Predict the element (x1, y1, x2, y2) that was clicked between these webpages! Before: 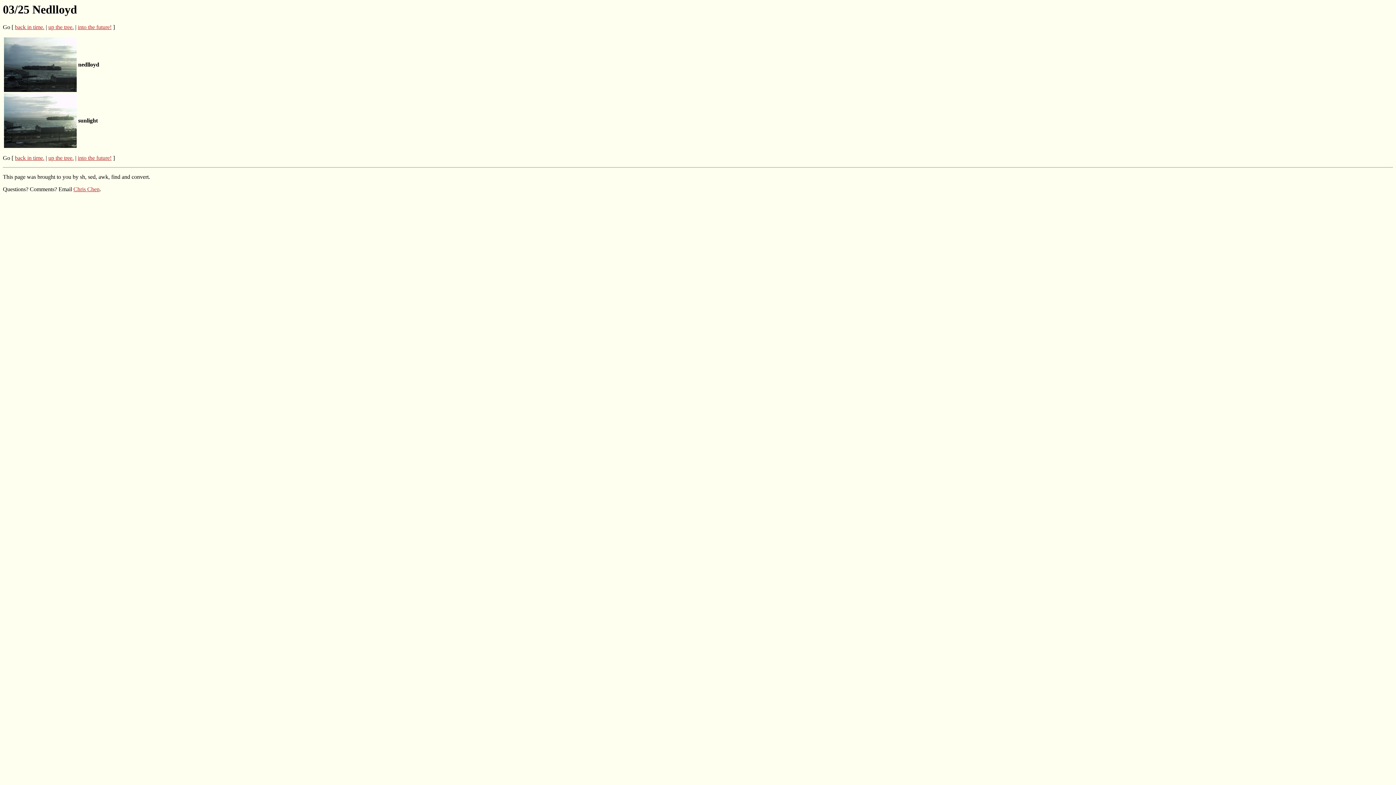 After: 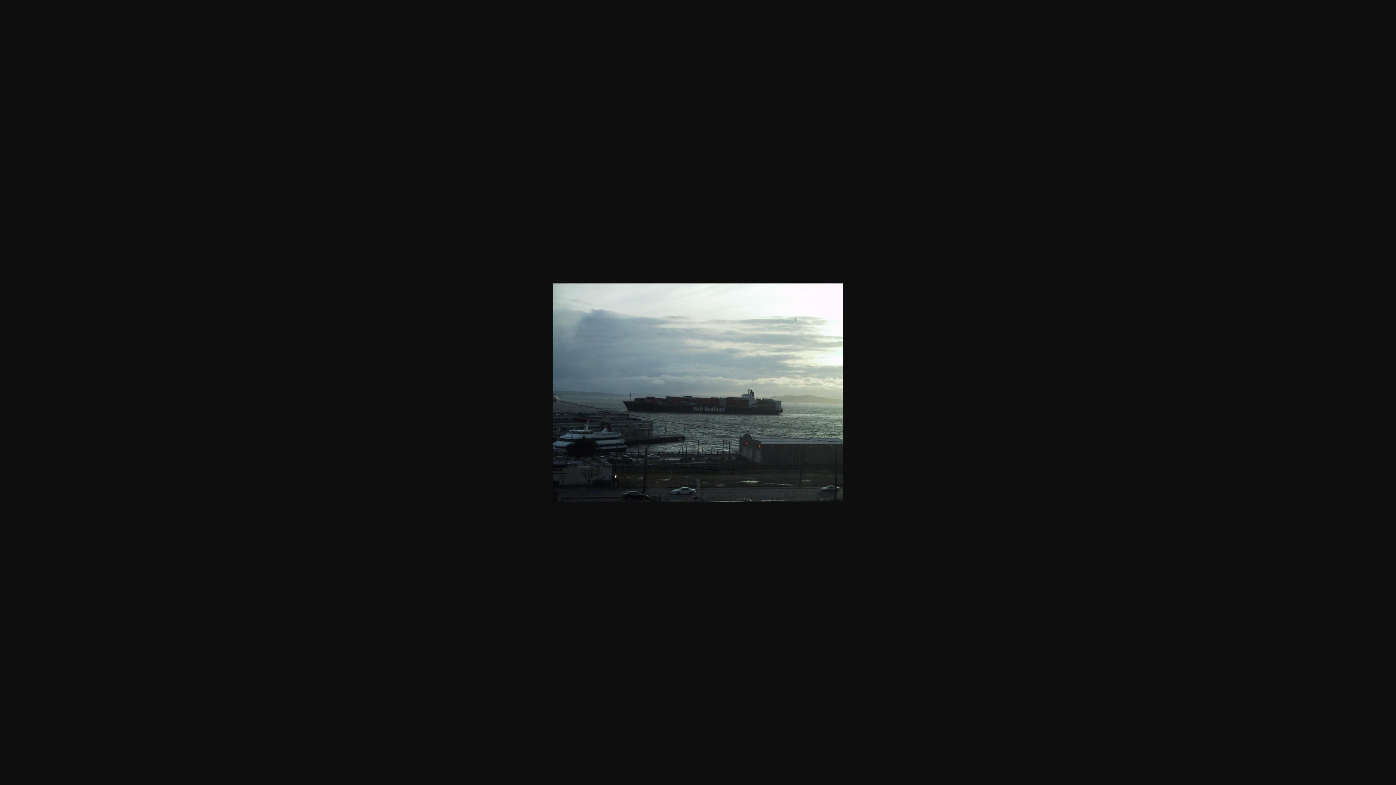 Action: bbox: (4, 59, 76, 65)